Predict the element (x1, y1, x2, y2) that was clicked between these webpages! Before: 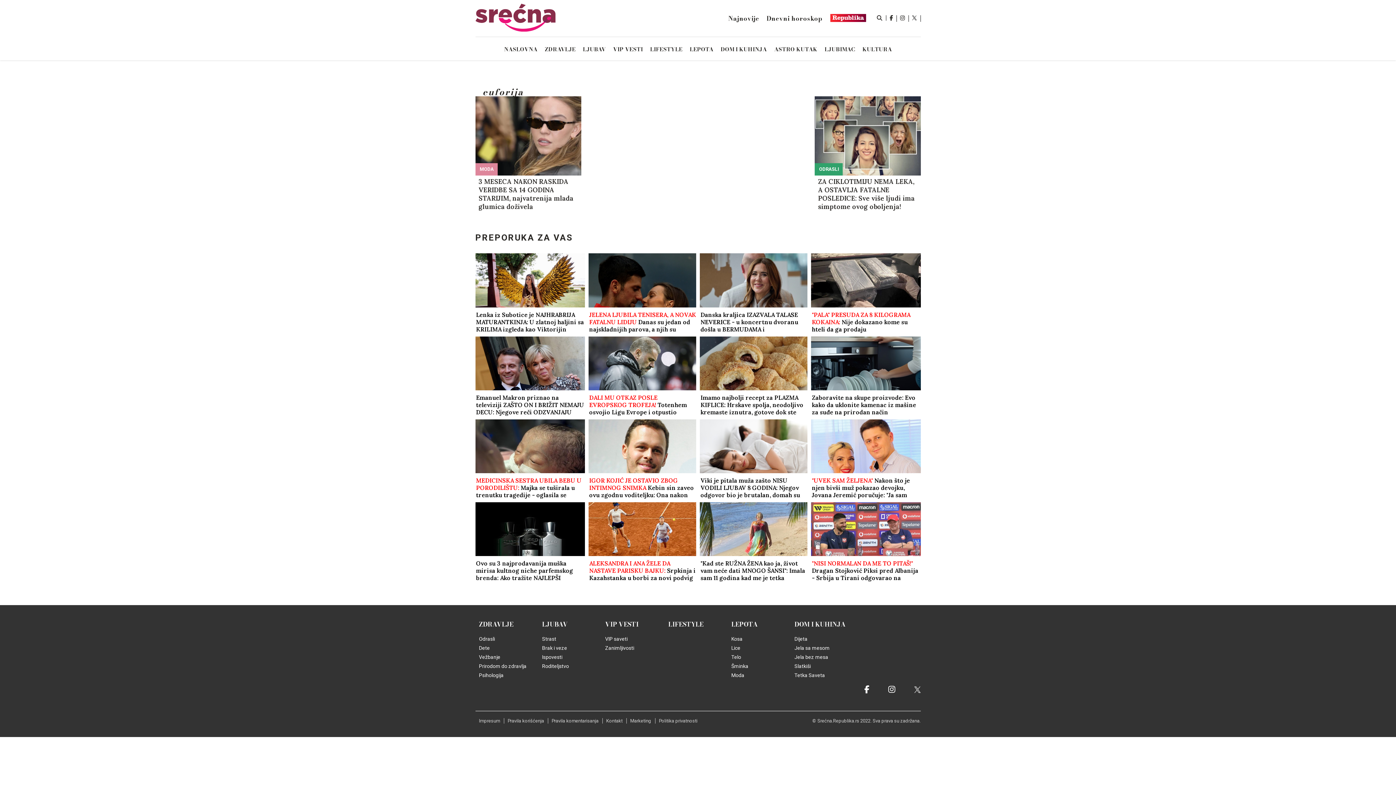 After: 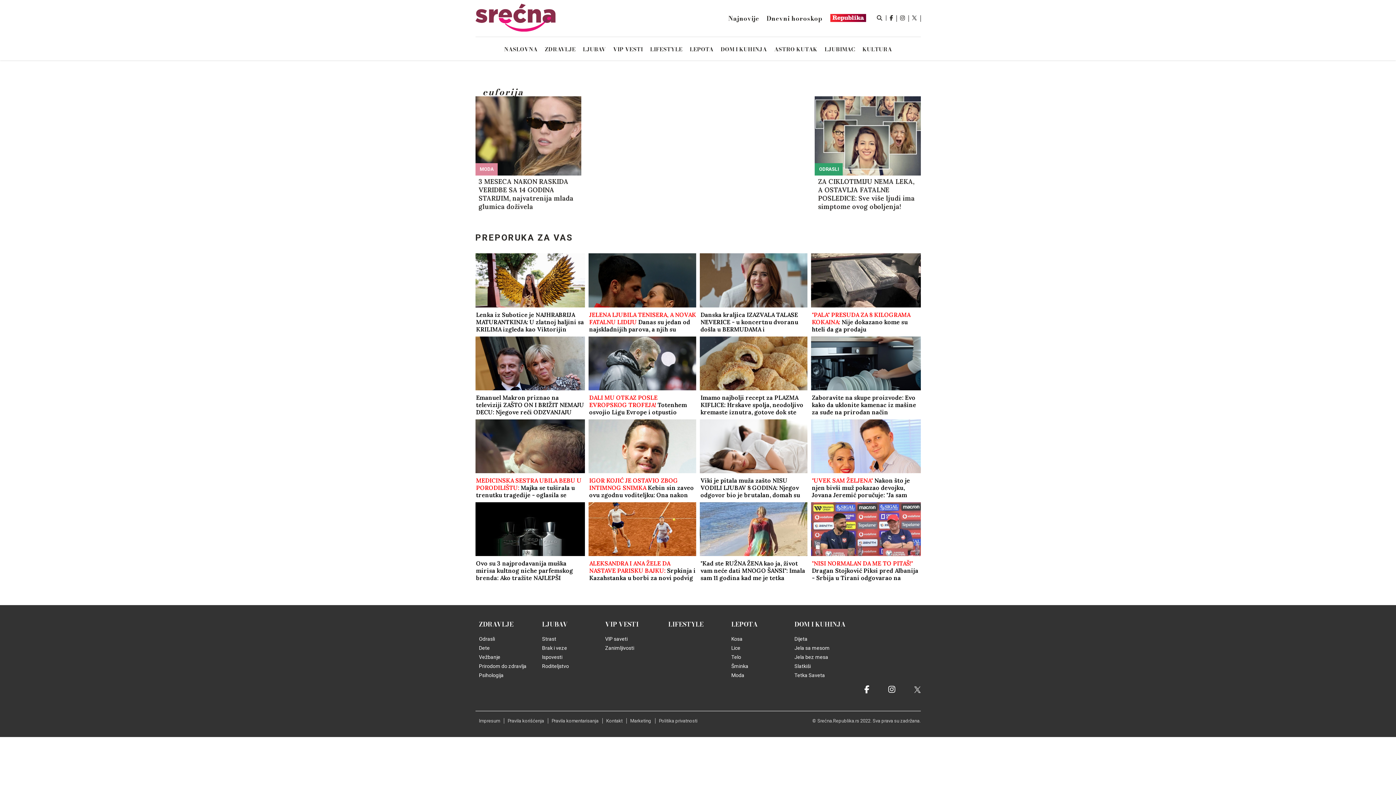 Action: bbox: (700, 502, 806, 581) label: "Kad ste RUŽNA ŽENA kao ja, život vam neće dati MNOGO ŠANSI": Imala sam 11 godina kad me je tetka pogledala i rekla - "Majčinu lepotu nisi nasledila, nadam se da imaš bar karakter"